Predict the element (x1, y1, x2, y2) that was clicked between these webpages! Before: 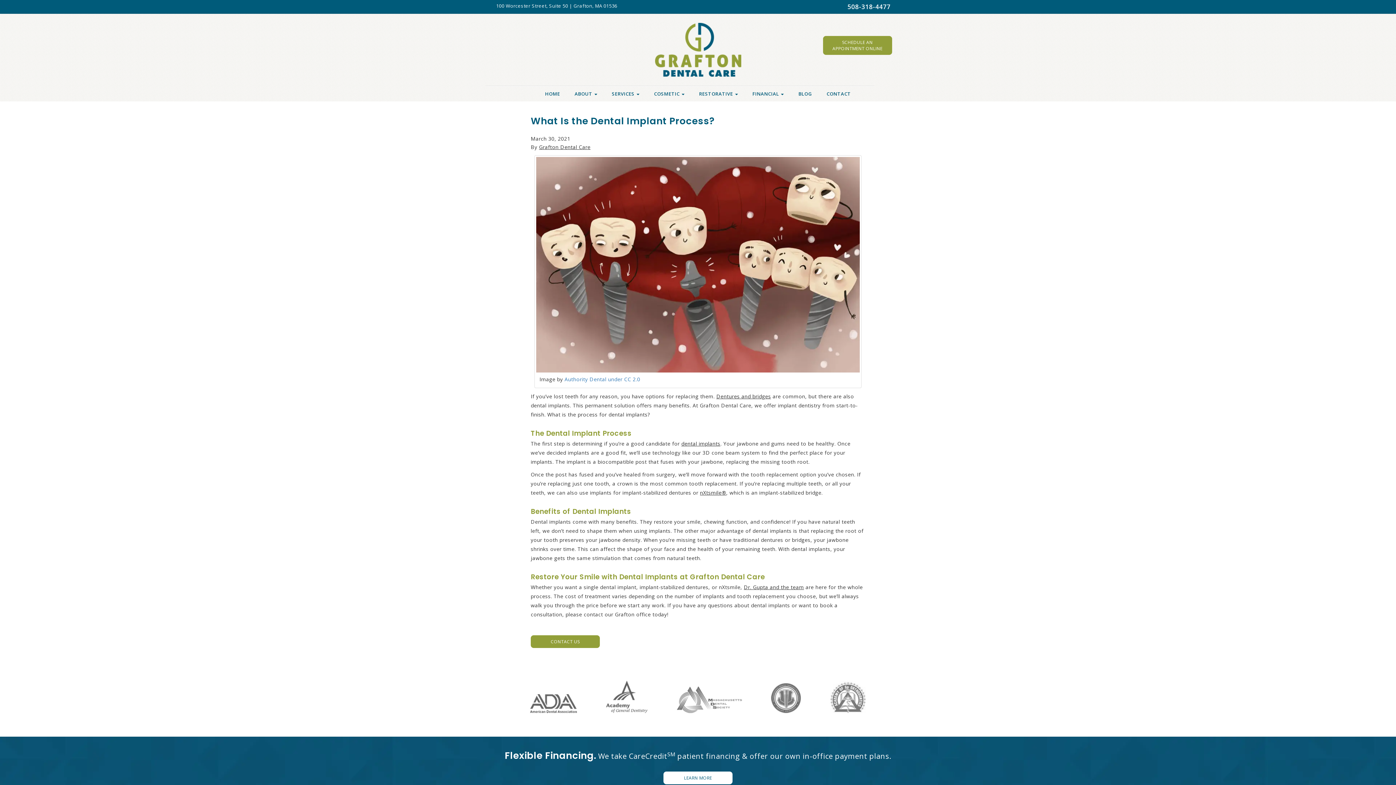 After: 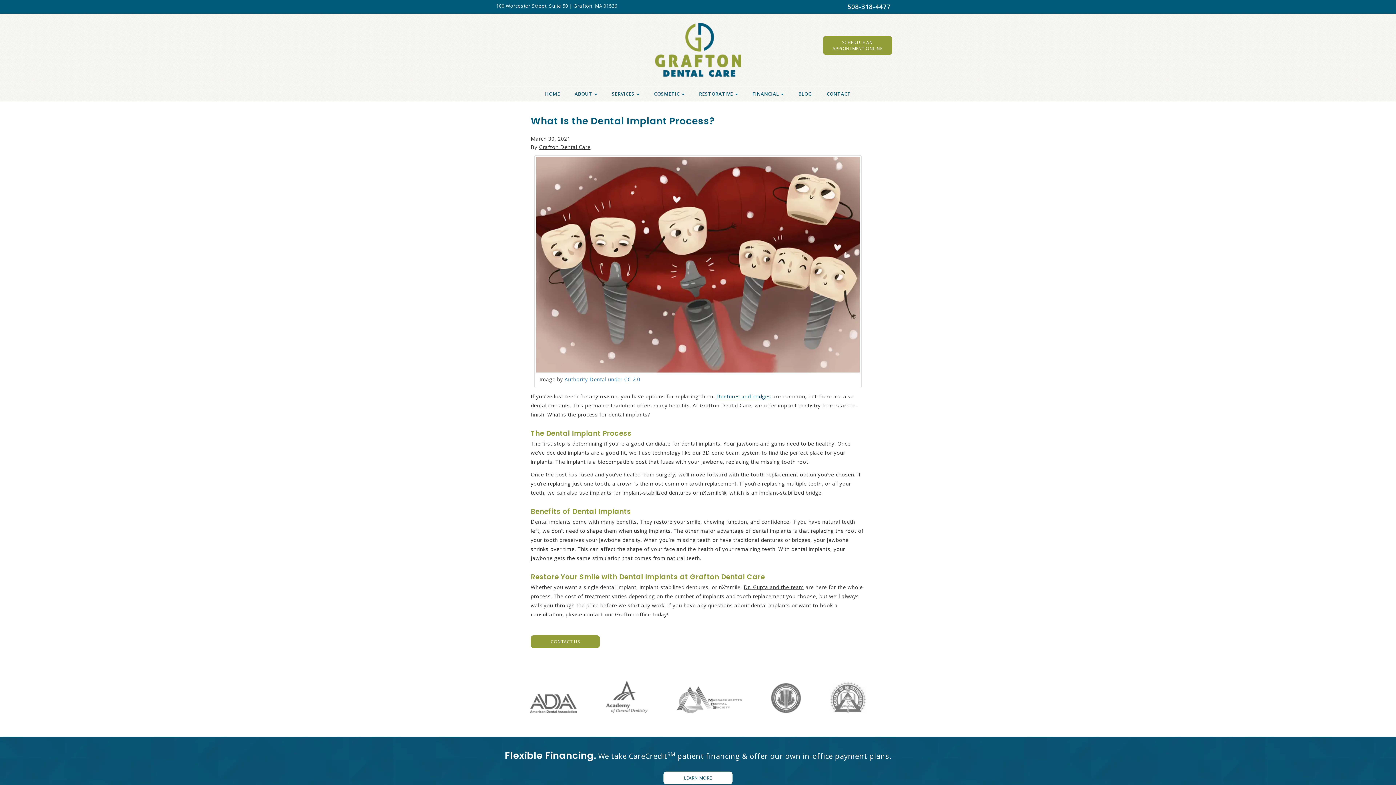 Action: bbox: (716, 393, 771, 400) label: Dentures and bridges